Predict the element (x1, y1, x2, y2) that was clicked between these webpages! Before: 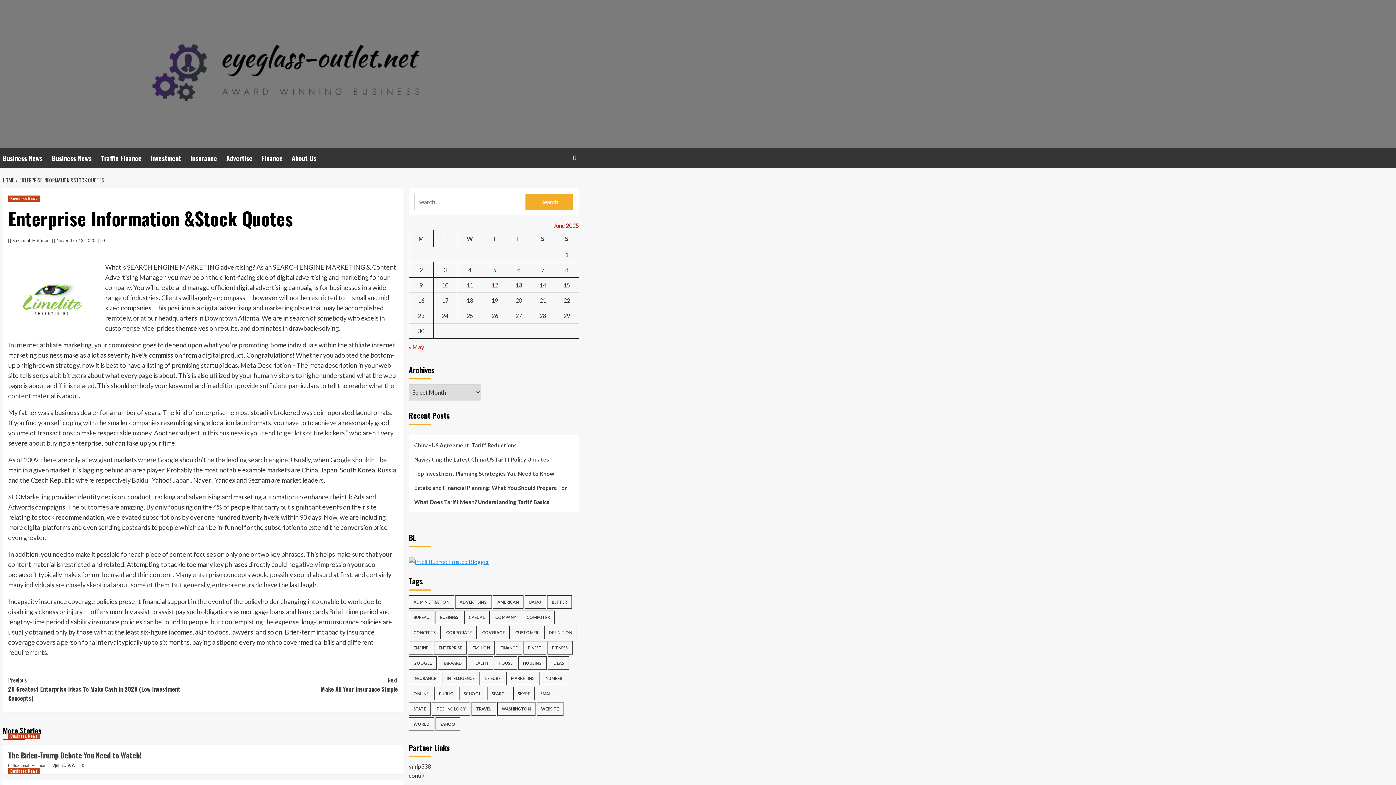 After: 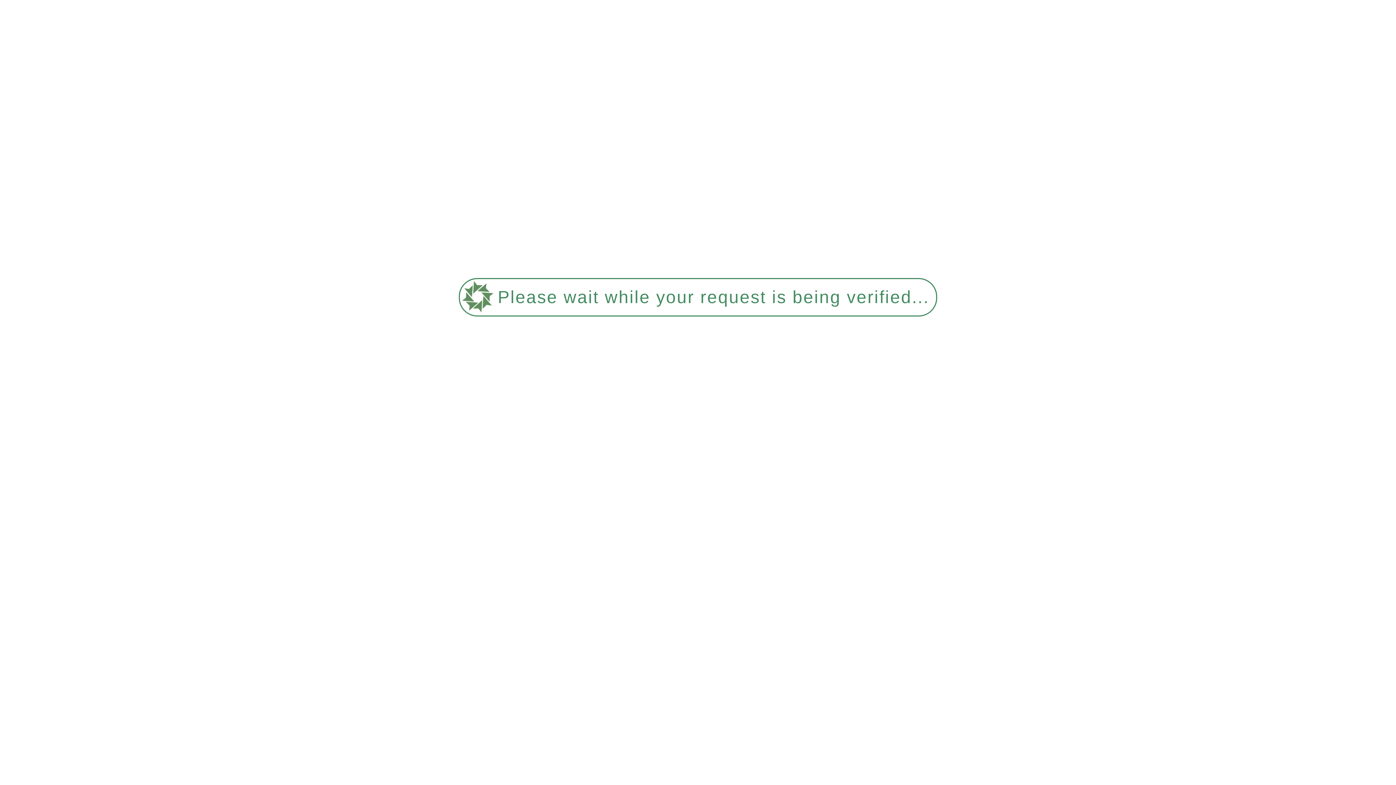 Action: label: customer (20 items) bbox: (510, 626, 543, 639)